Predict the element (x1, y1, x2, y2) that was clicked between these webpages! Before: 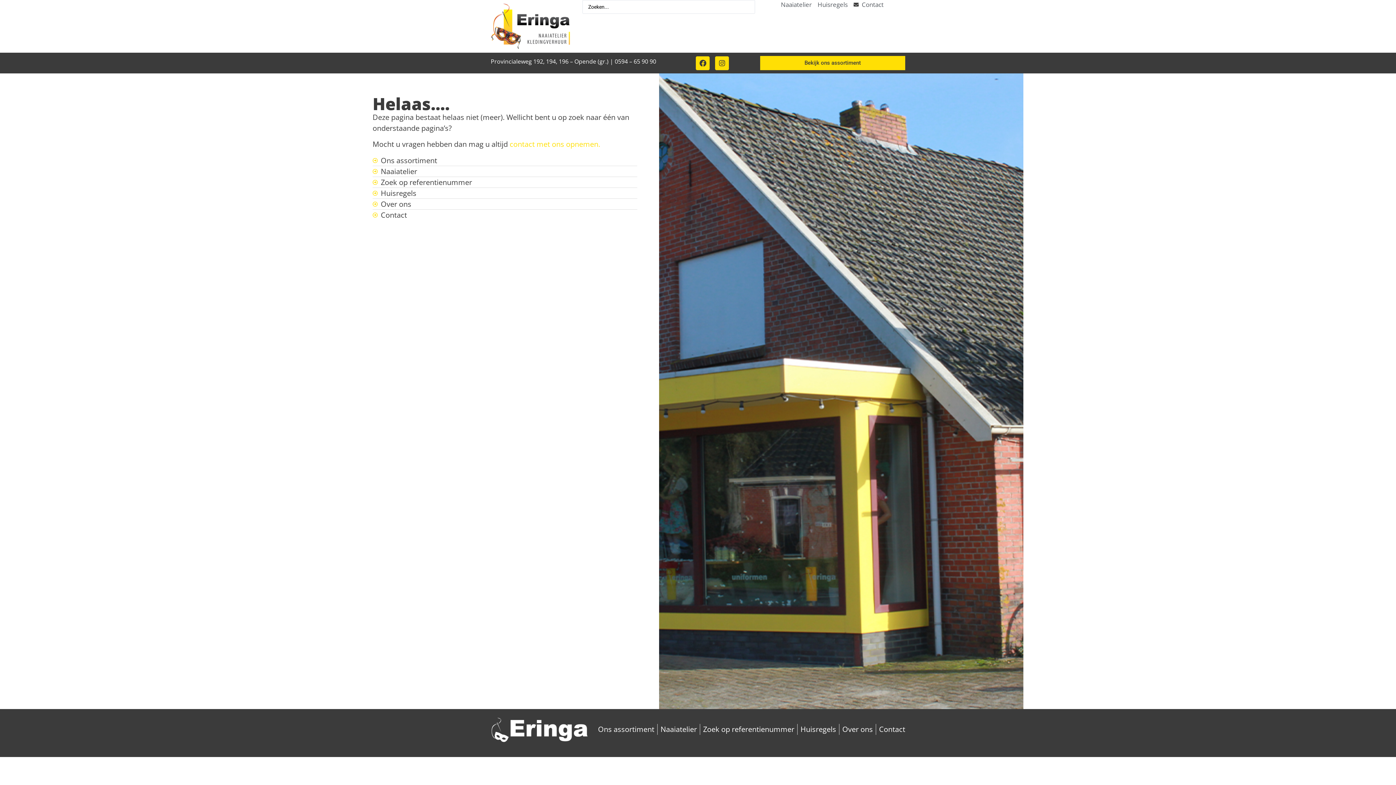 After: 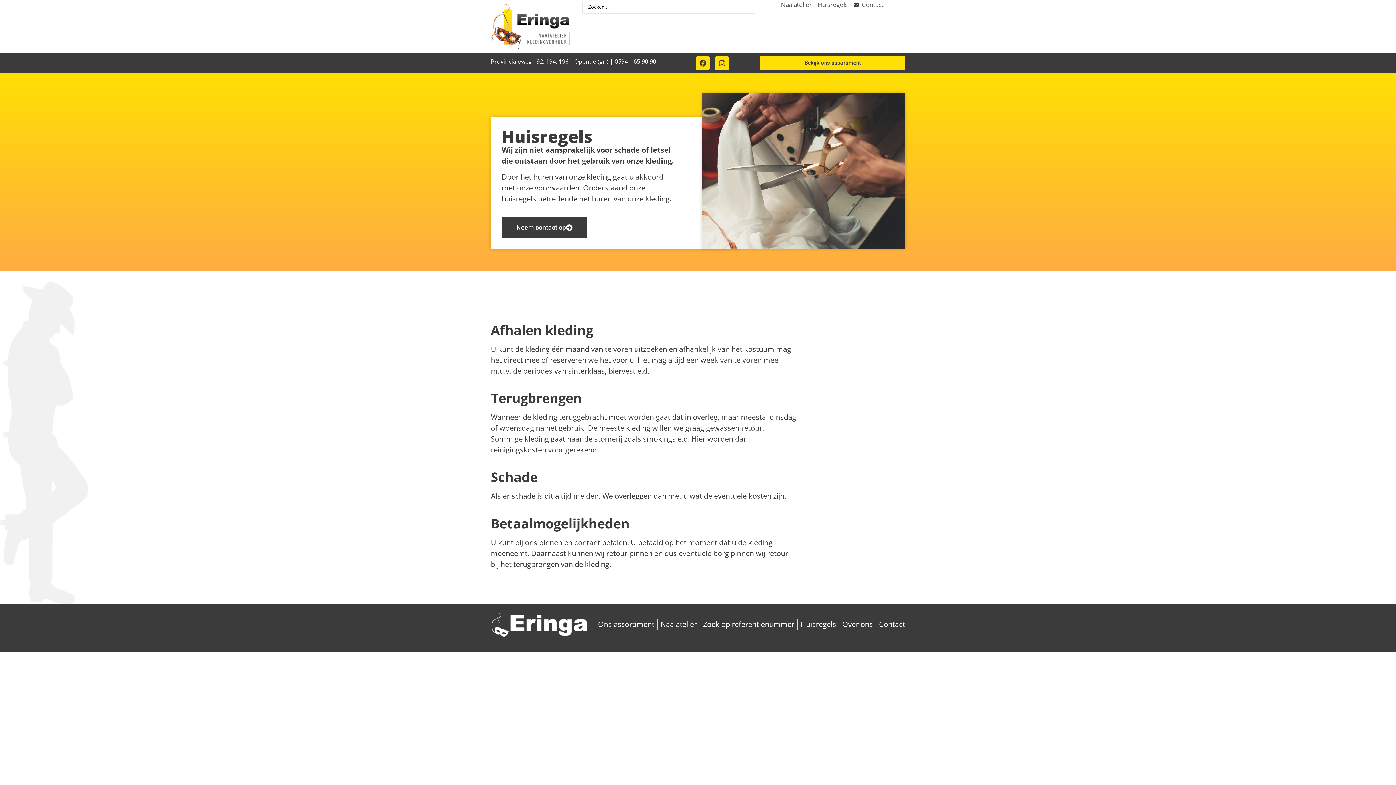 Action: label: Over ons bbox: (372, 198, 637, 209)